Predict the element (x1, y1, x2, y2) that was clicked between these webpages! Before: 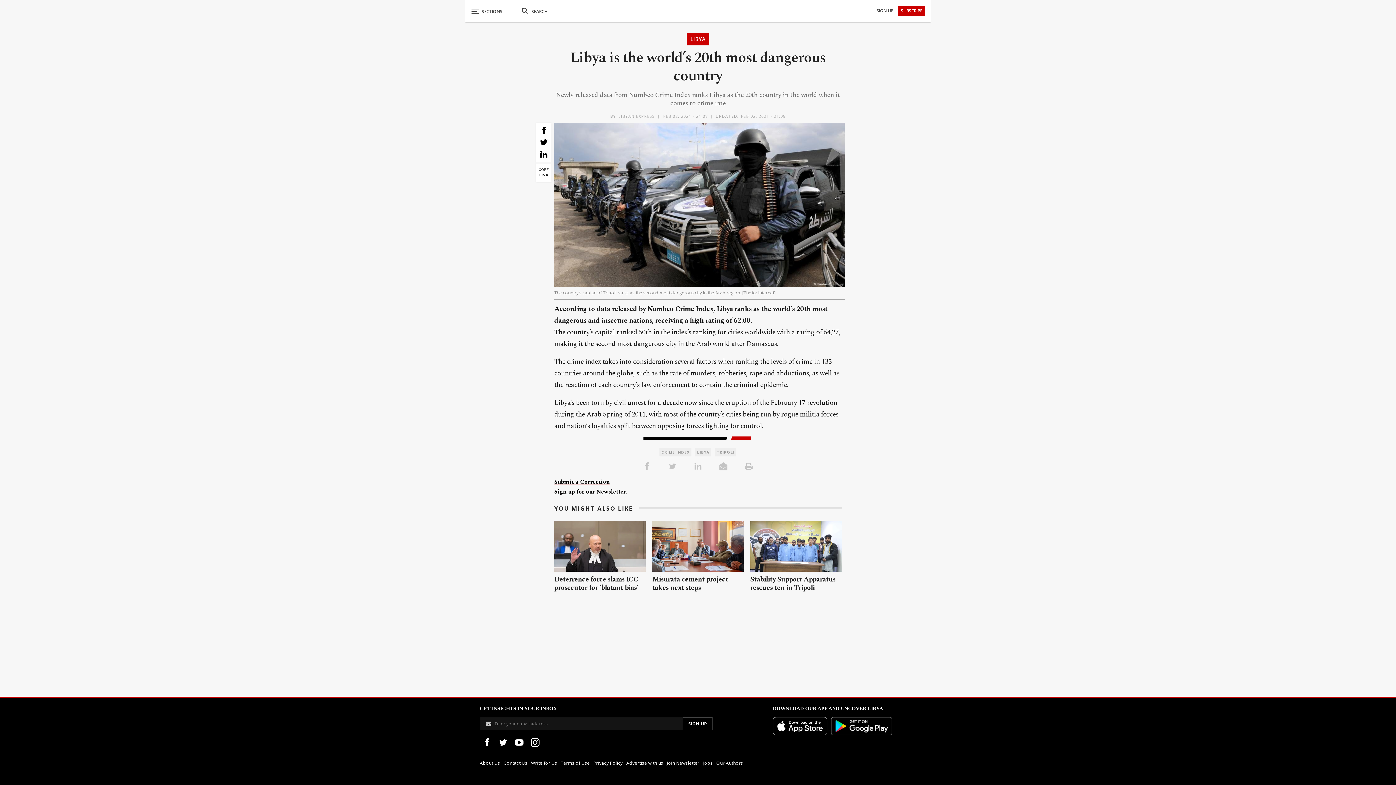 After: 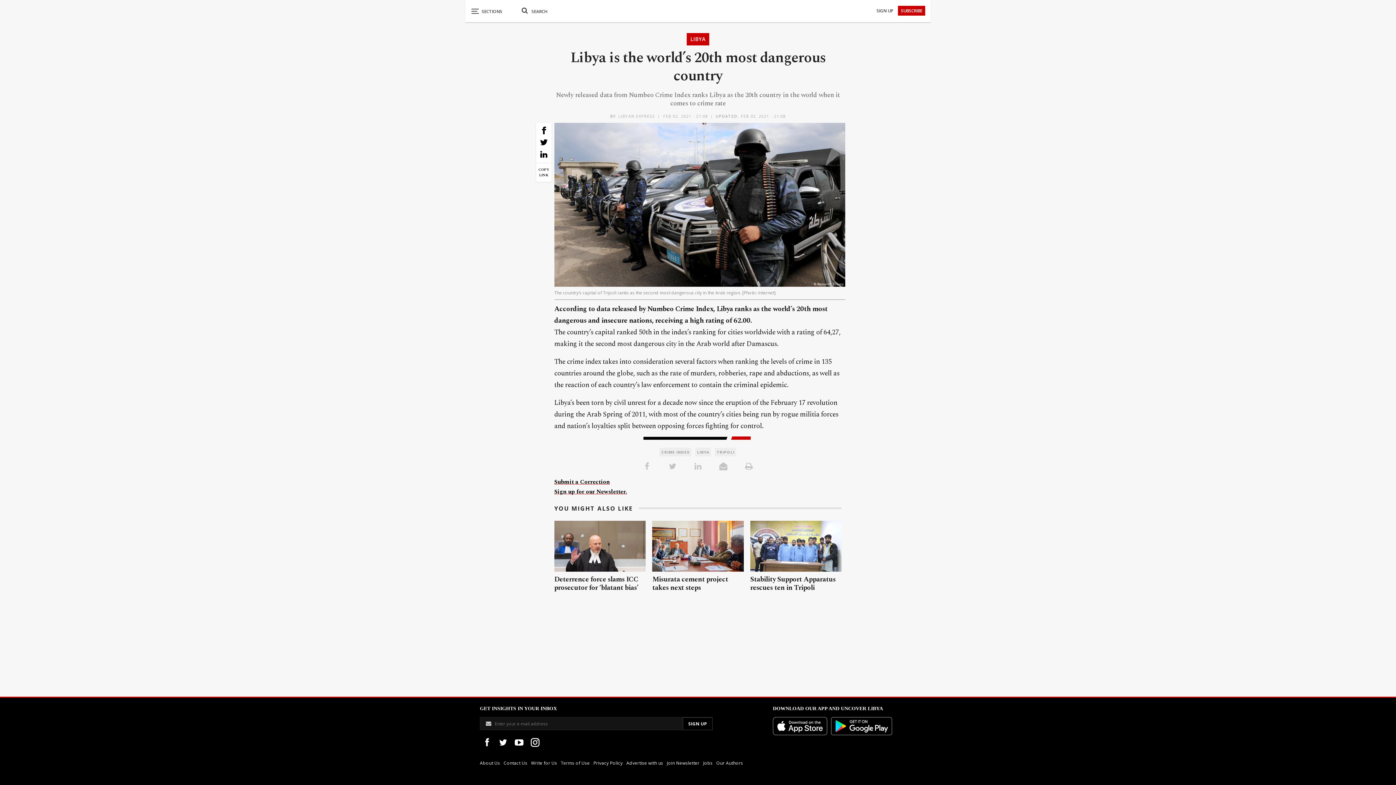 Action: bbox: (743, 460, 754, 471)